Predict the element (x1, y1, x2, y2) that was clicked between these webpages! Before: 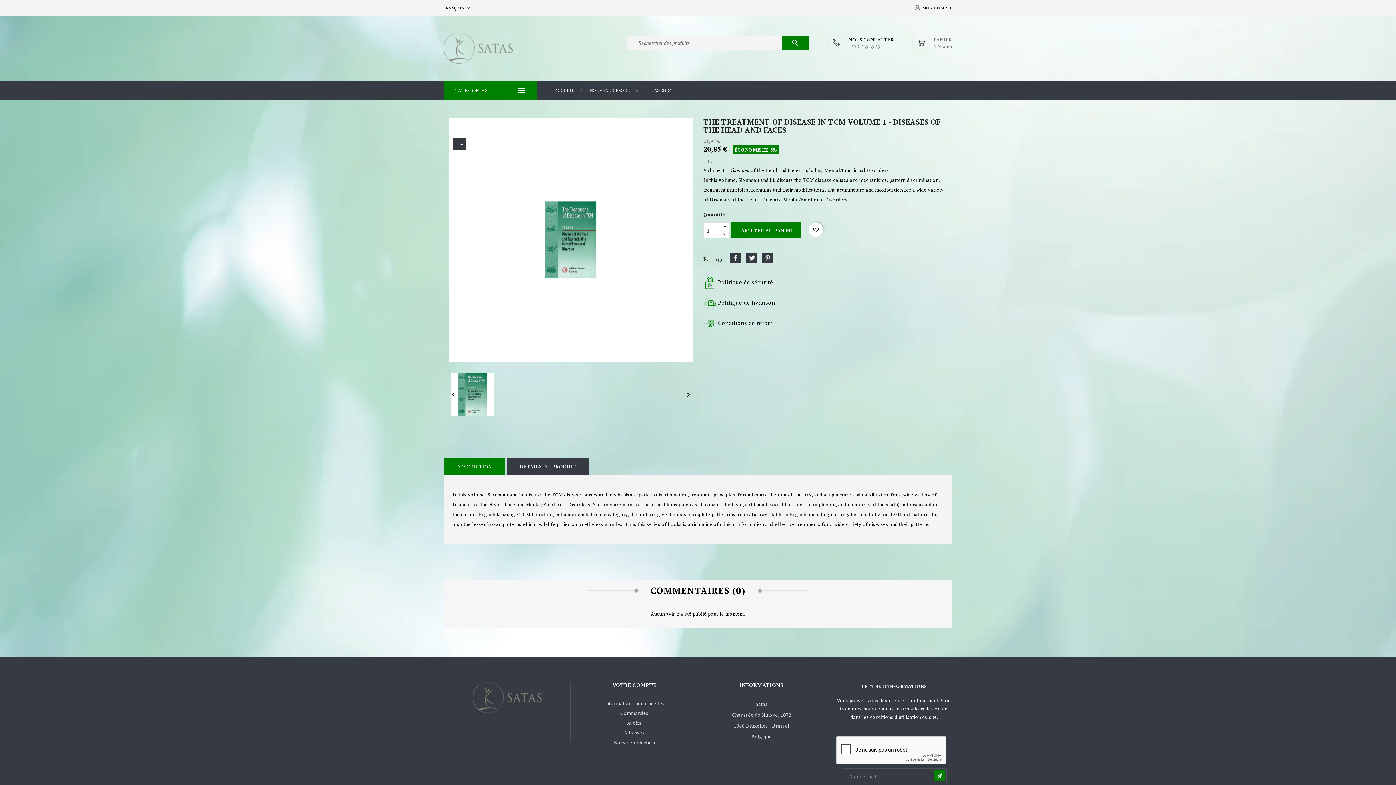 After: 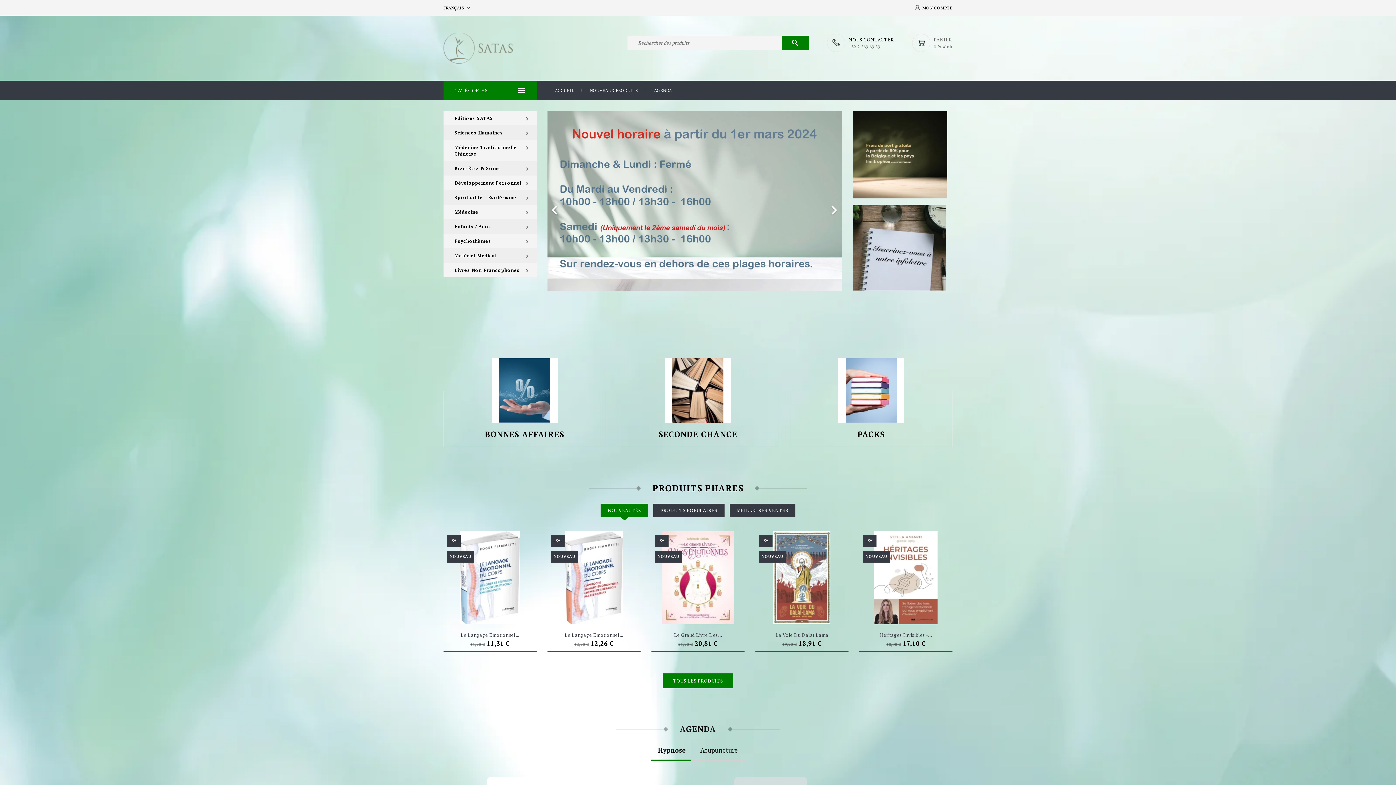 Action: bbox: (443, 44, 512, 50)